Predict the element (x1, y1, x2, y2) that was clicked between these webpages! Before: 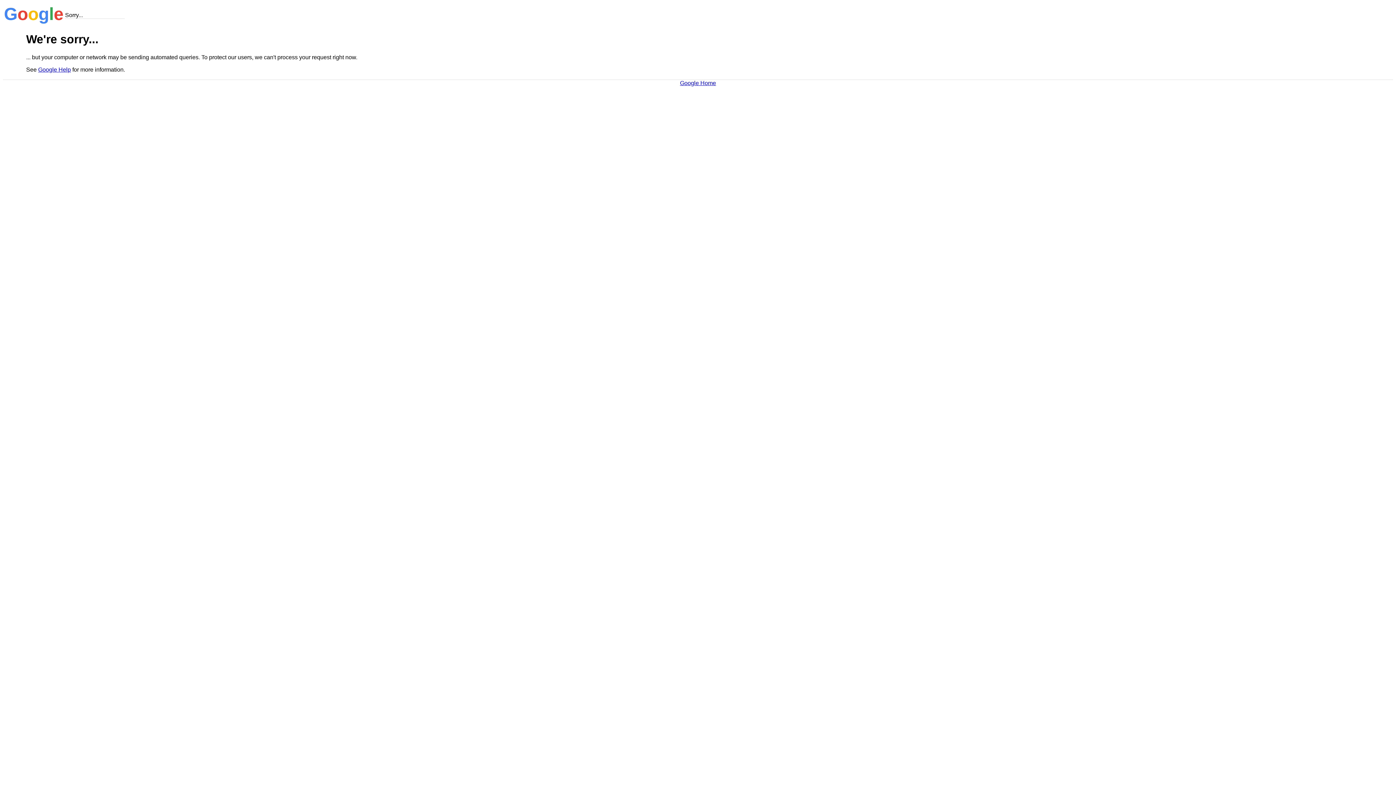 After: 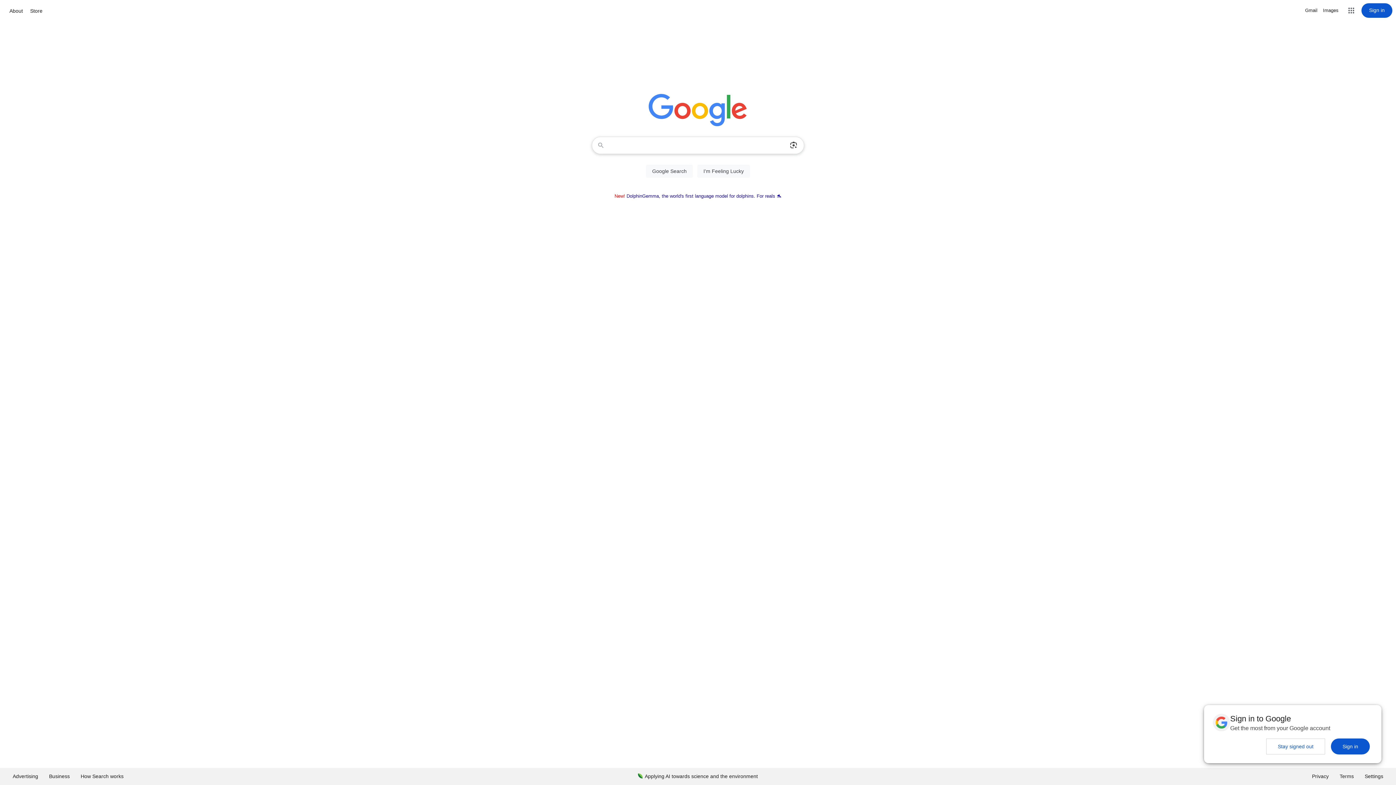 Action: label: Google Home bbox: (680, 79, 716, 86)